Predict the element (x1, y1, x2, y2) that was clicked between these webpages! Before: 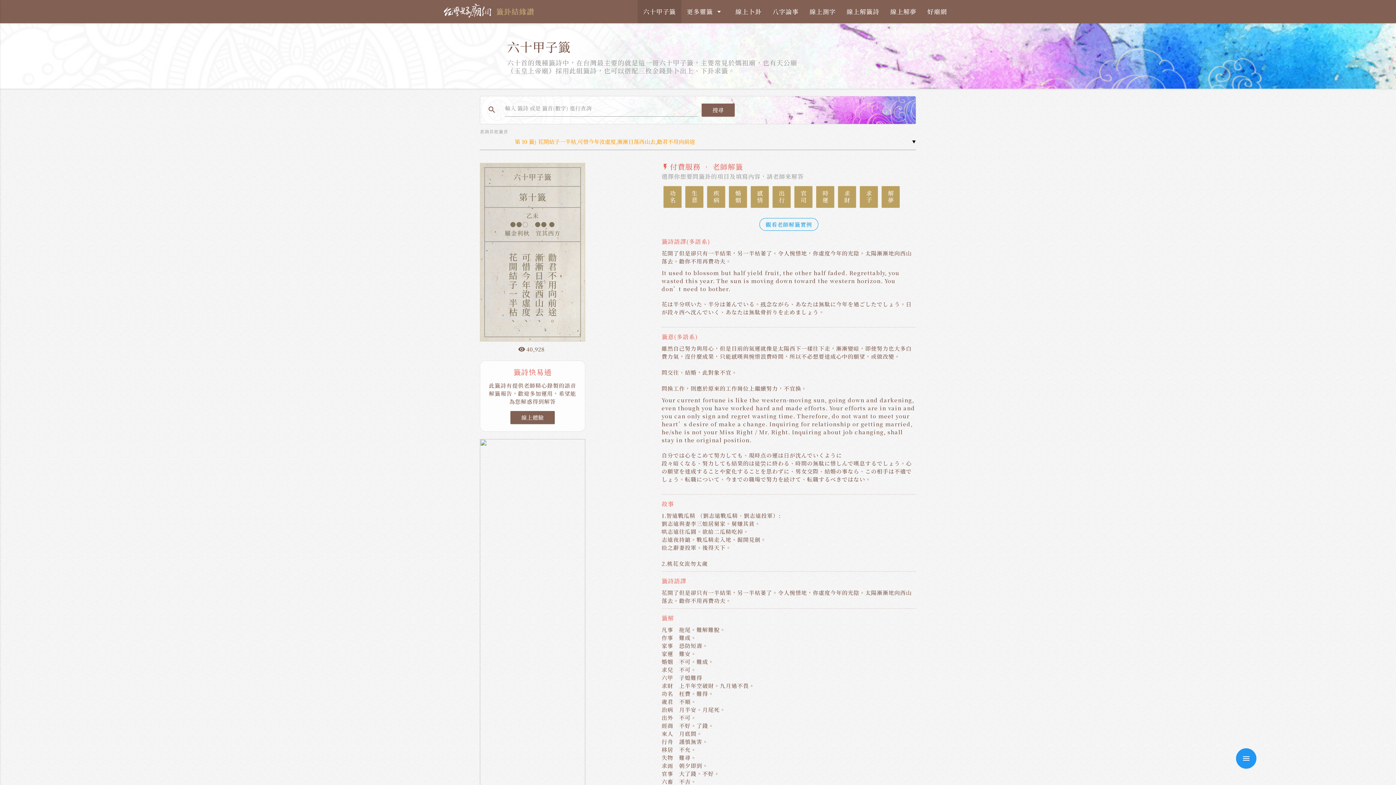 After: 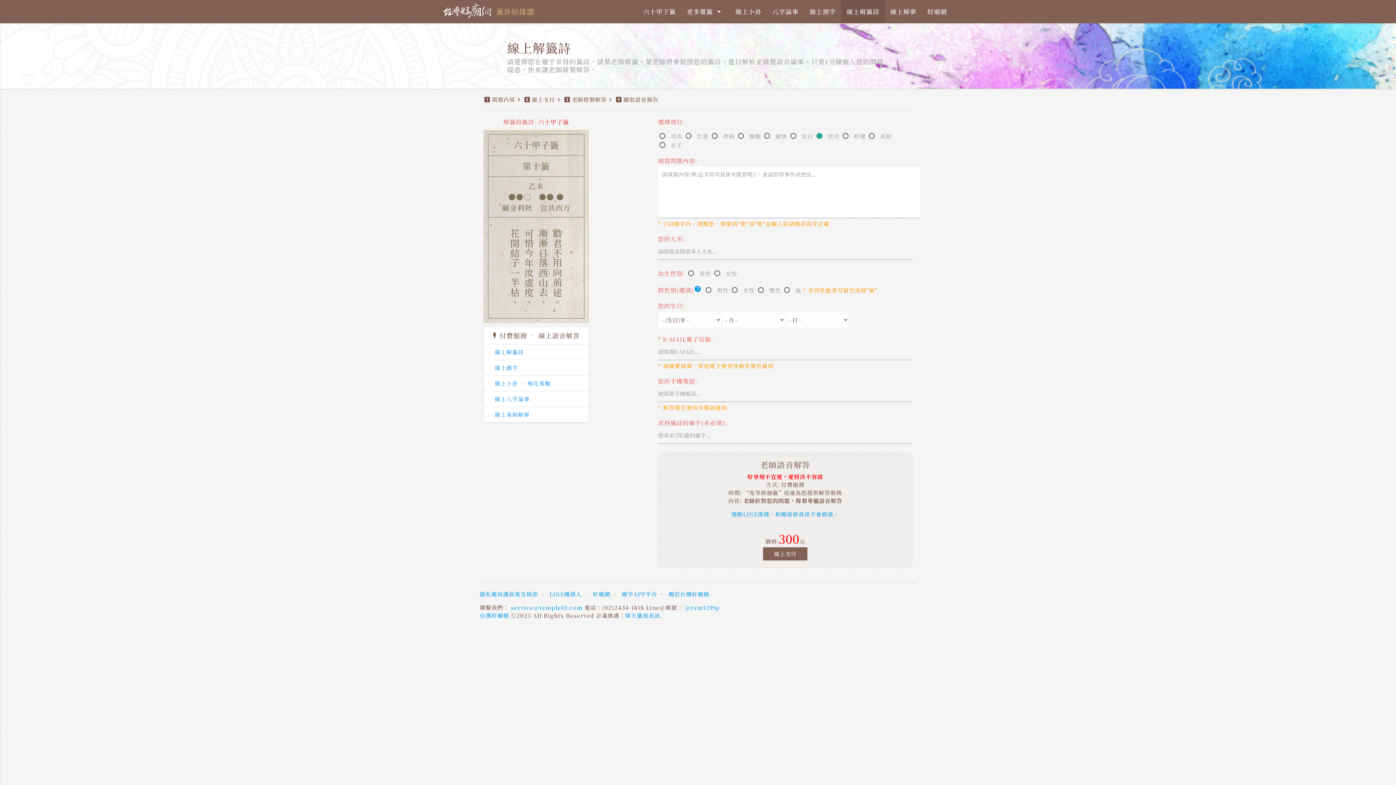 Action: bbox: (794, 186, 812, 208) label: 官司